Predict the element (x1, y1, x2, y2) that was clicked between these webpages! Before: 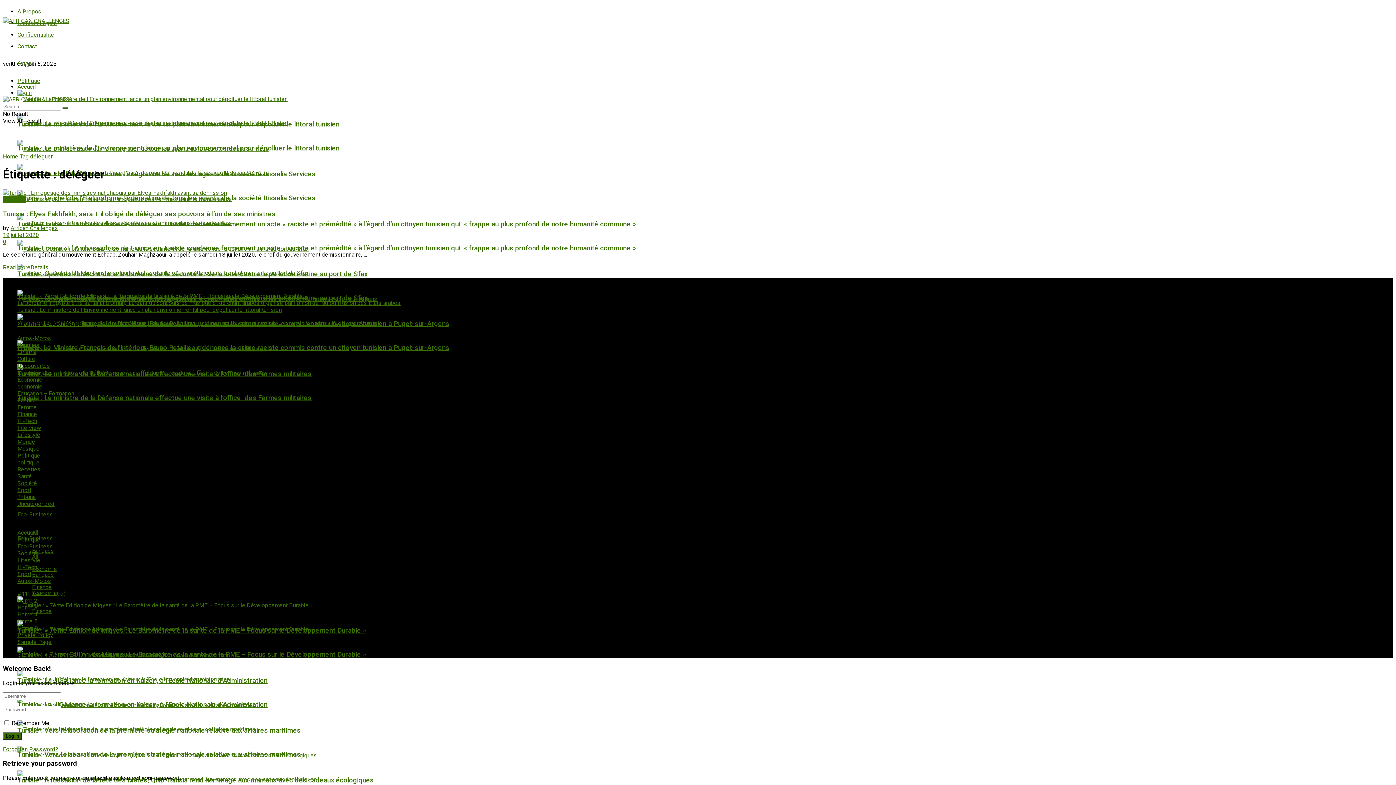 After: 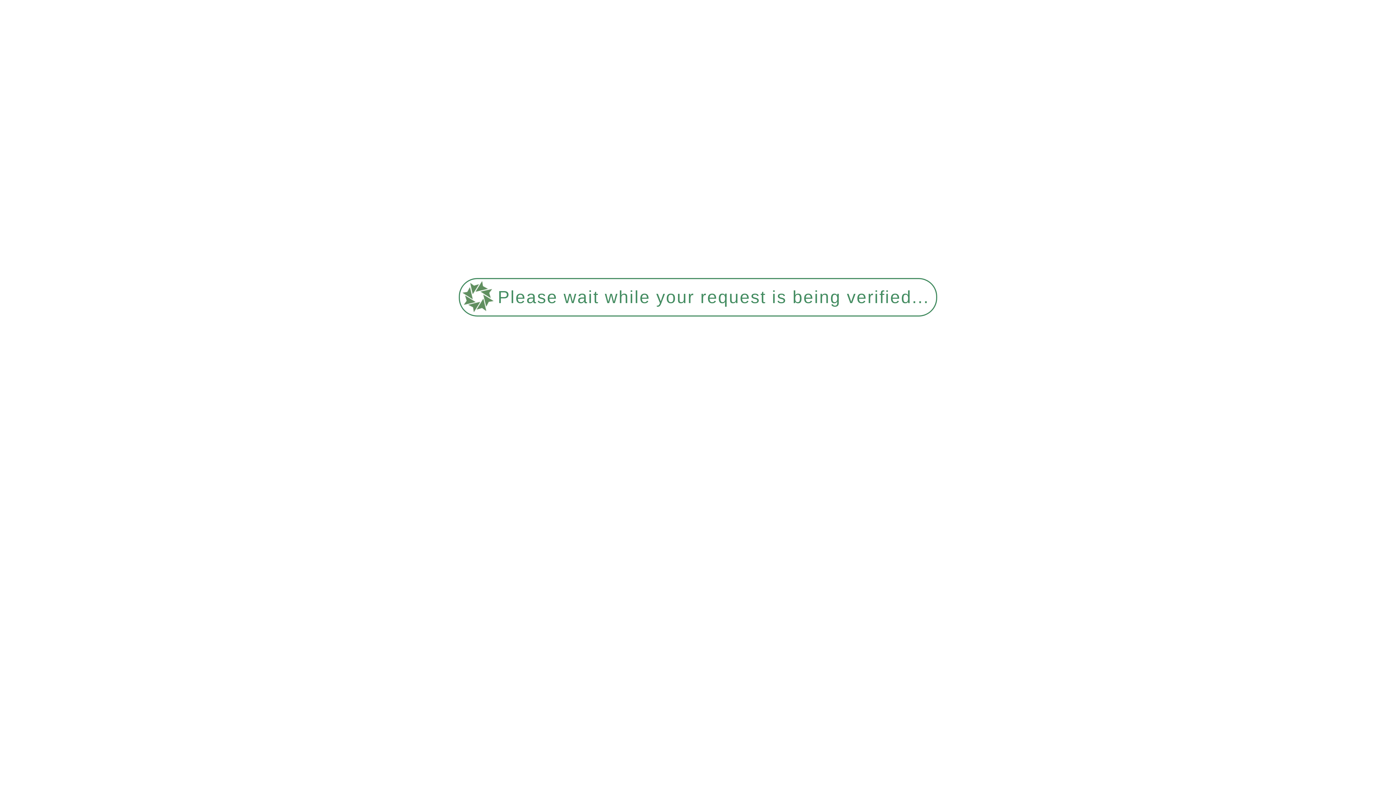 Action: label: Read moreDetails bbox: (2, 264, 48, 271)